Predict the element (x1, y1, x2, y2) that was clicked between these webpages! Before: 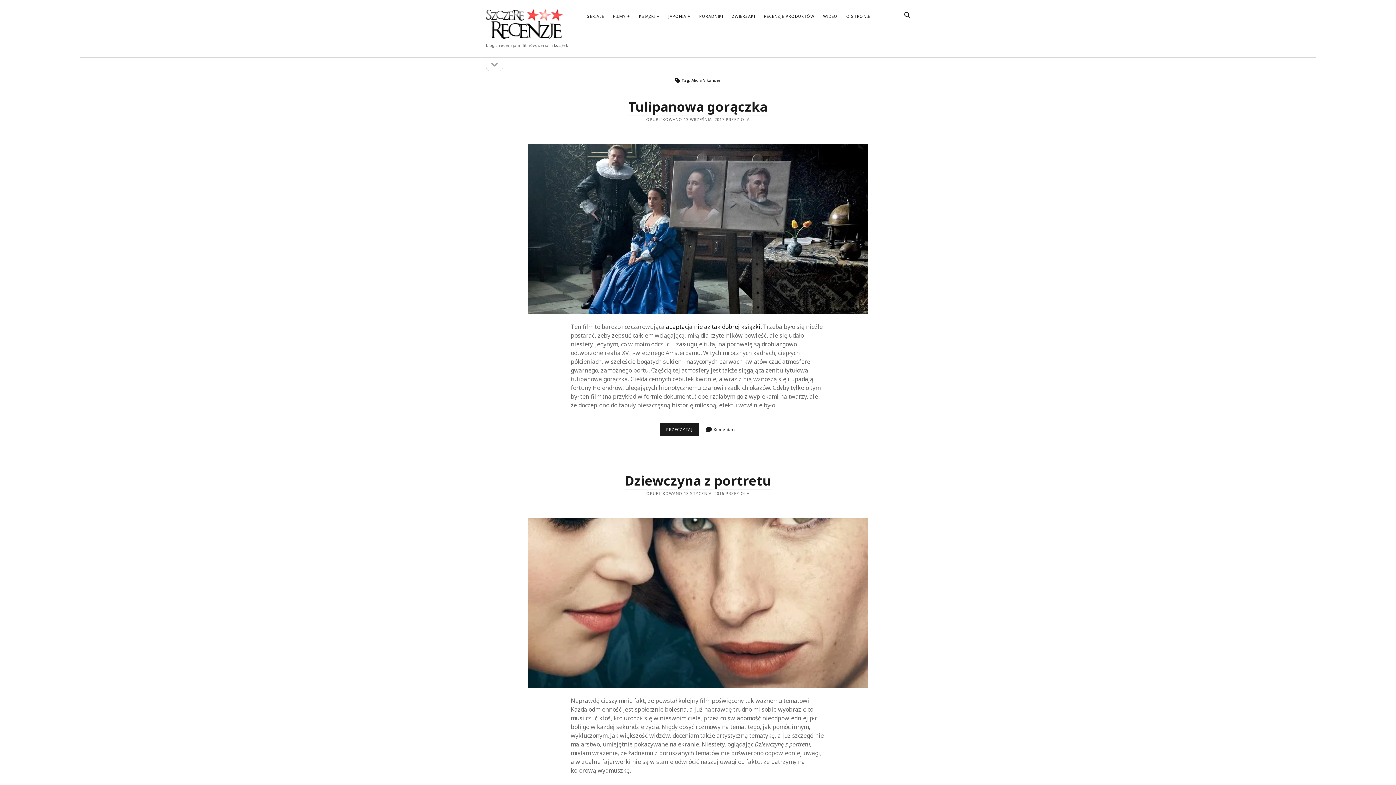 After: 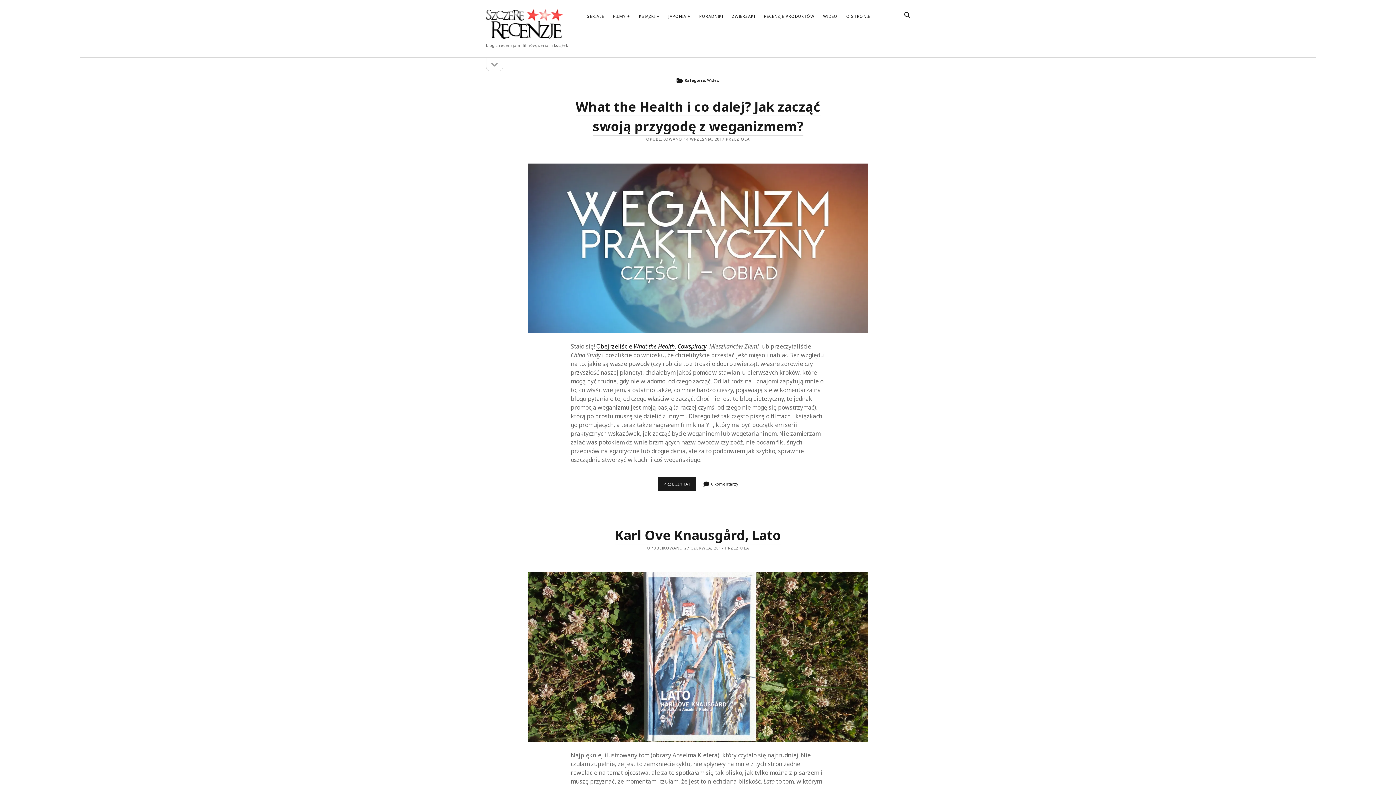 Action: bbox: (823, 13, 837, 19) label: WIDEO